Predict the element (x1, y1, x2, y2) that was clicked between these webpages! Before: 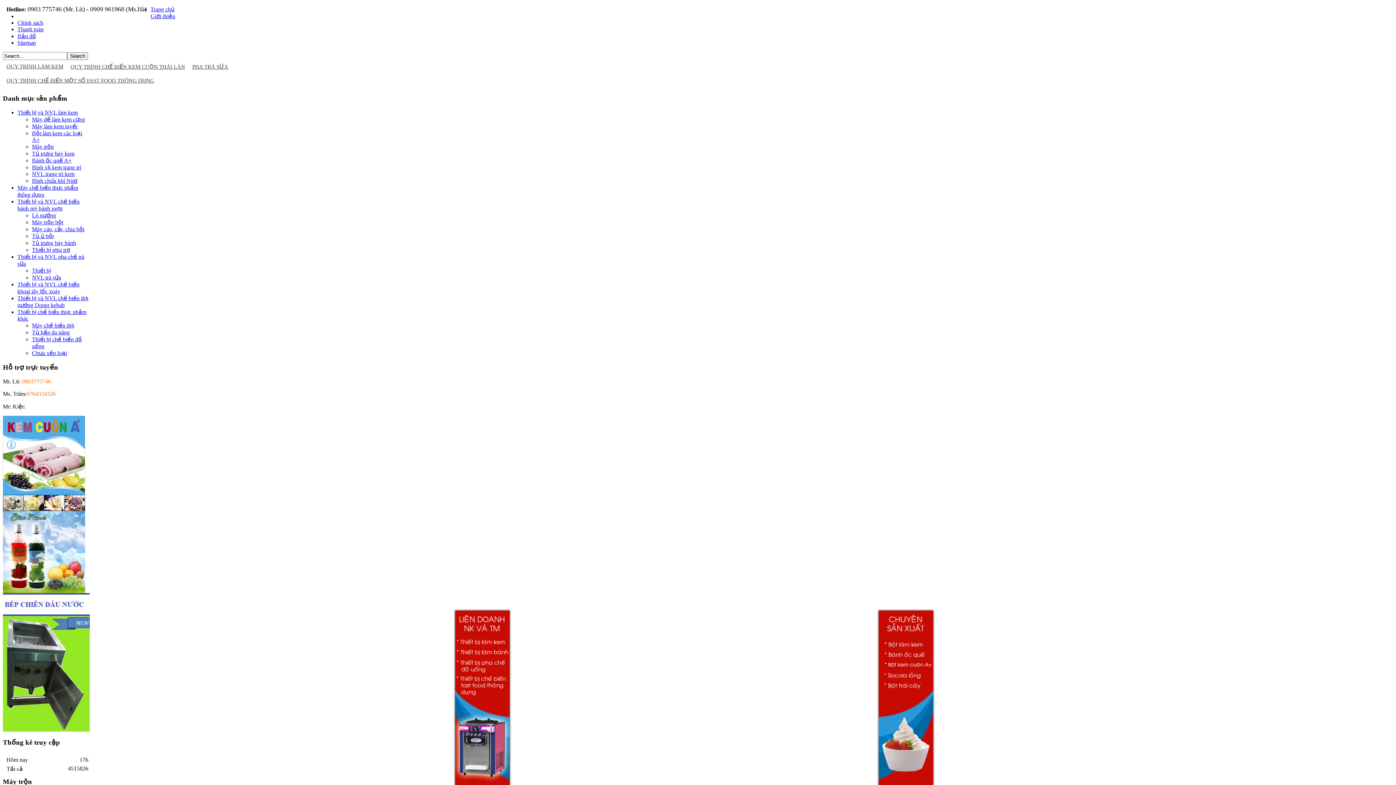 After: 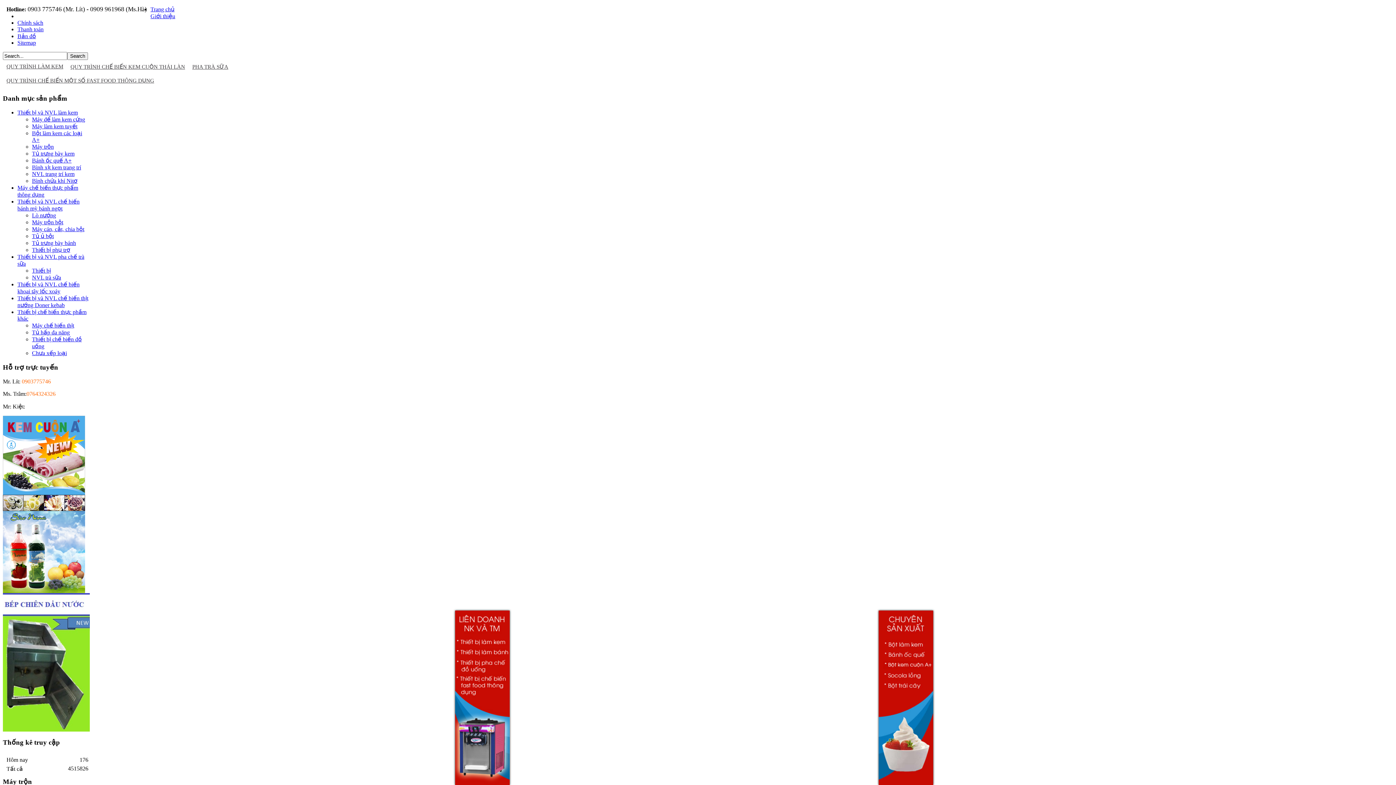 Action: bbox: (878, 780, 933, 786)